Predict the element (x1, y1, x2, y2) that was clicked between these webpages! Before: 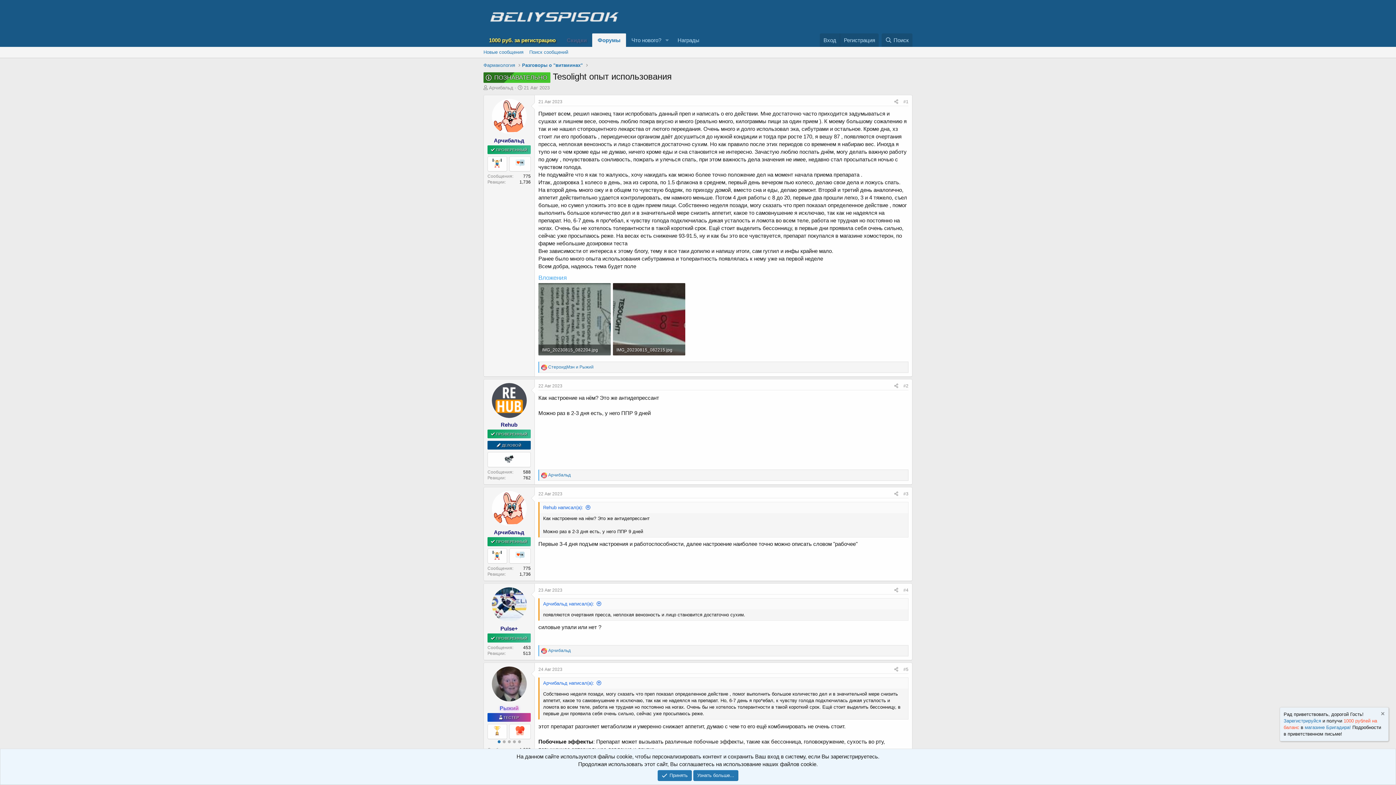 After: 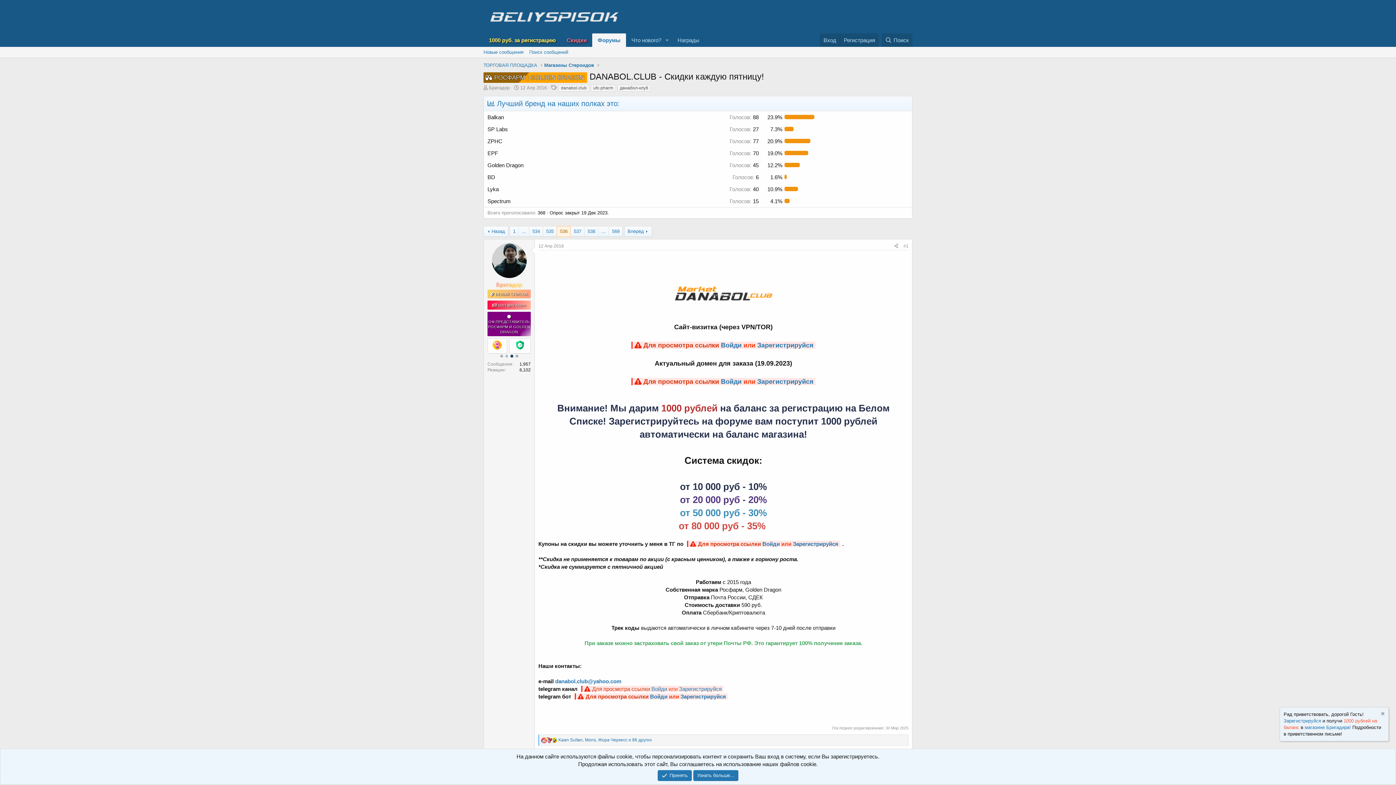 Action: label: магазине Бригадира!  bbox: (1305, 725, 1352, 730)